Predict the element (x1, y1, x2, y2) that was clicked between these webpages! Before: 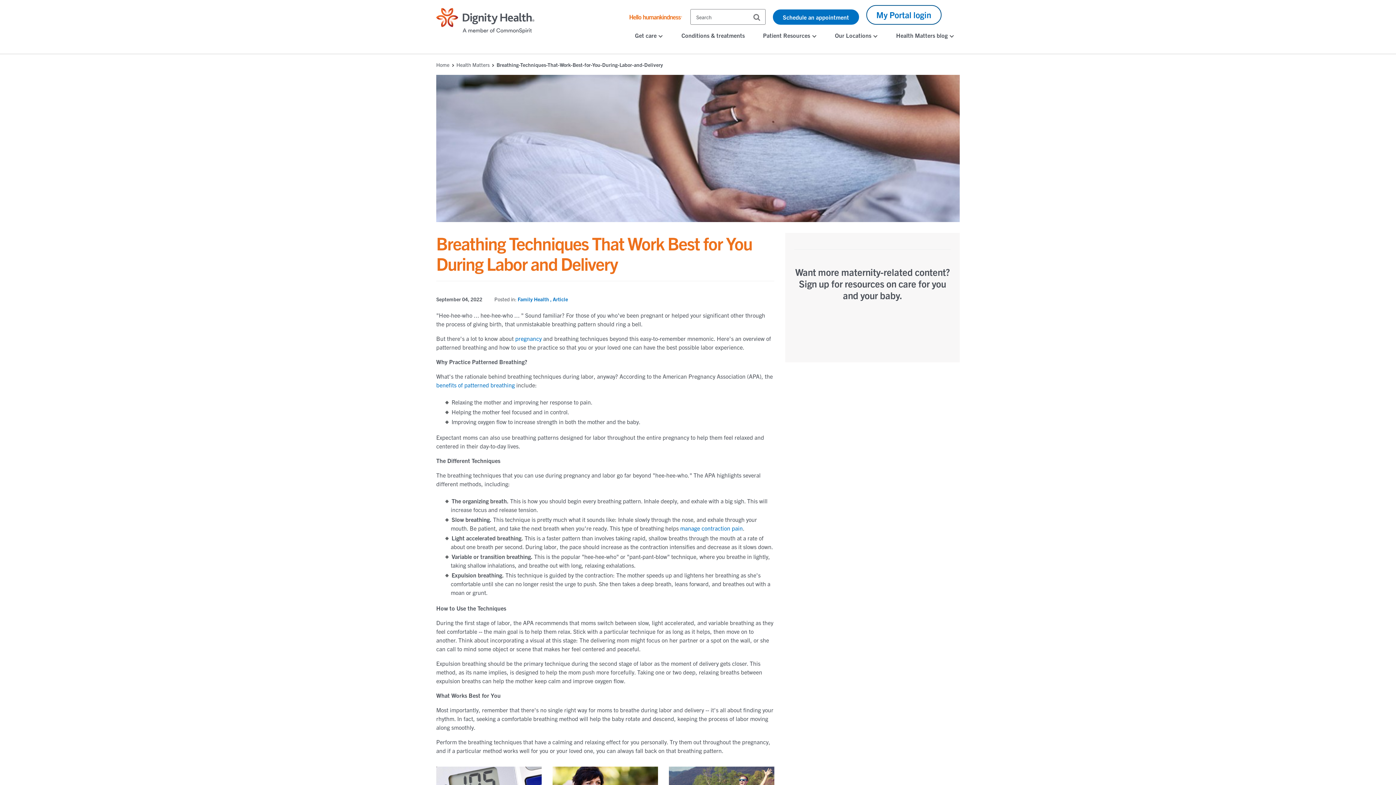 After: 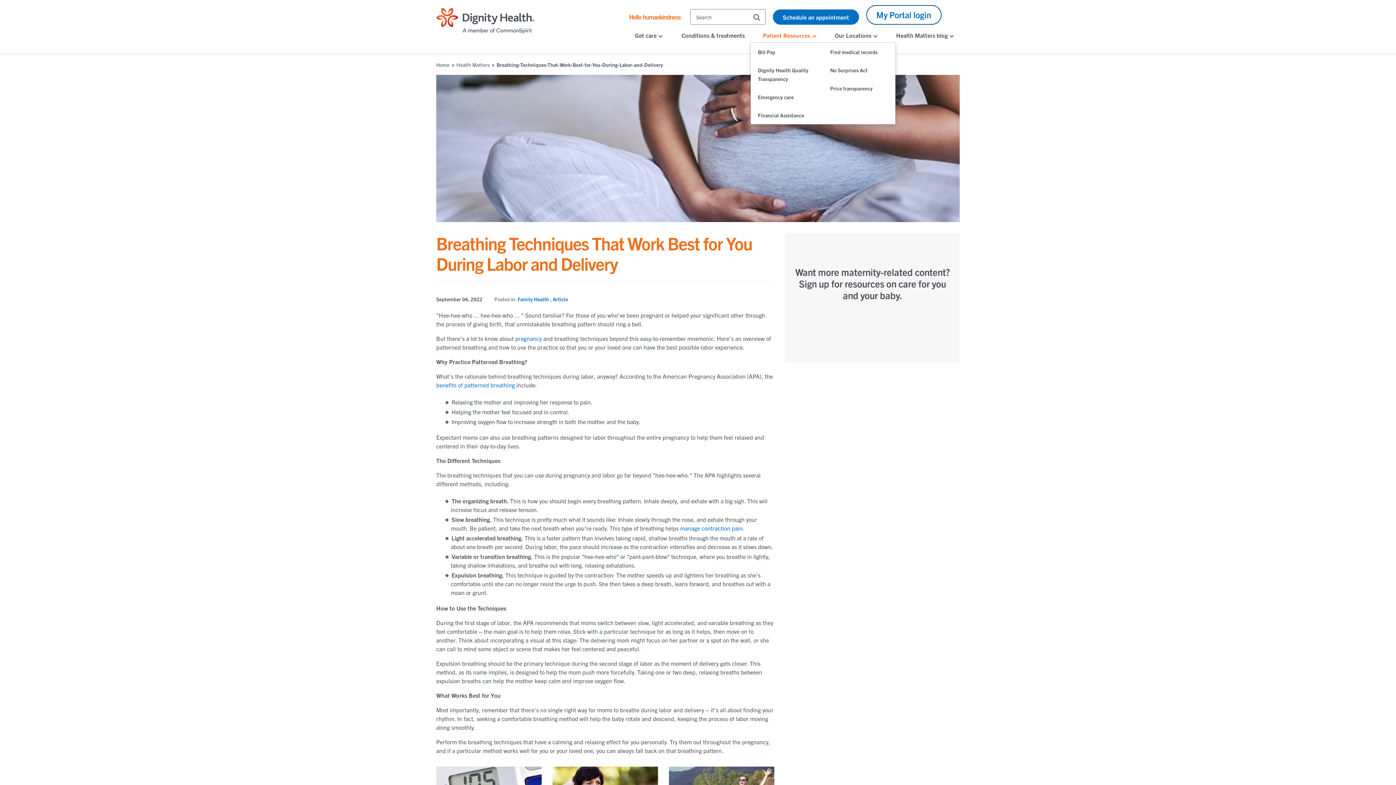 Action: label: Patient Resources  bbox: (757, 28, 822, 42)